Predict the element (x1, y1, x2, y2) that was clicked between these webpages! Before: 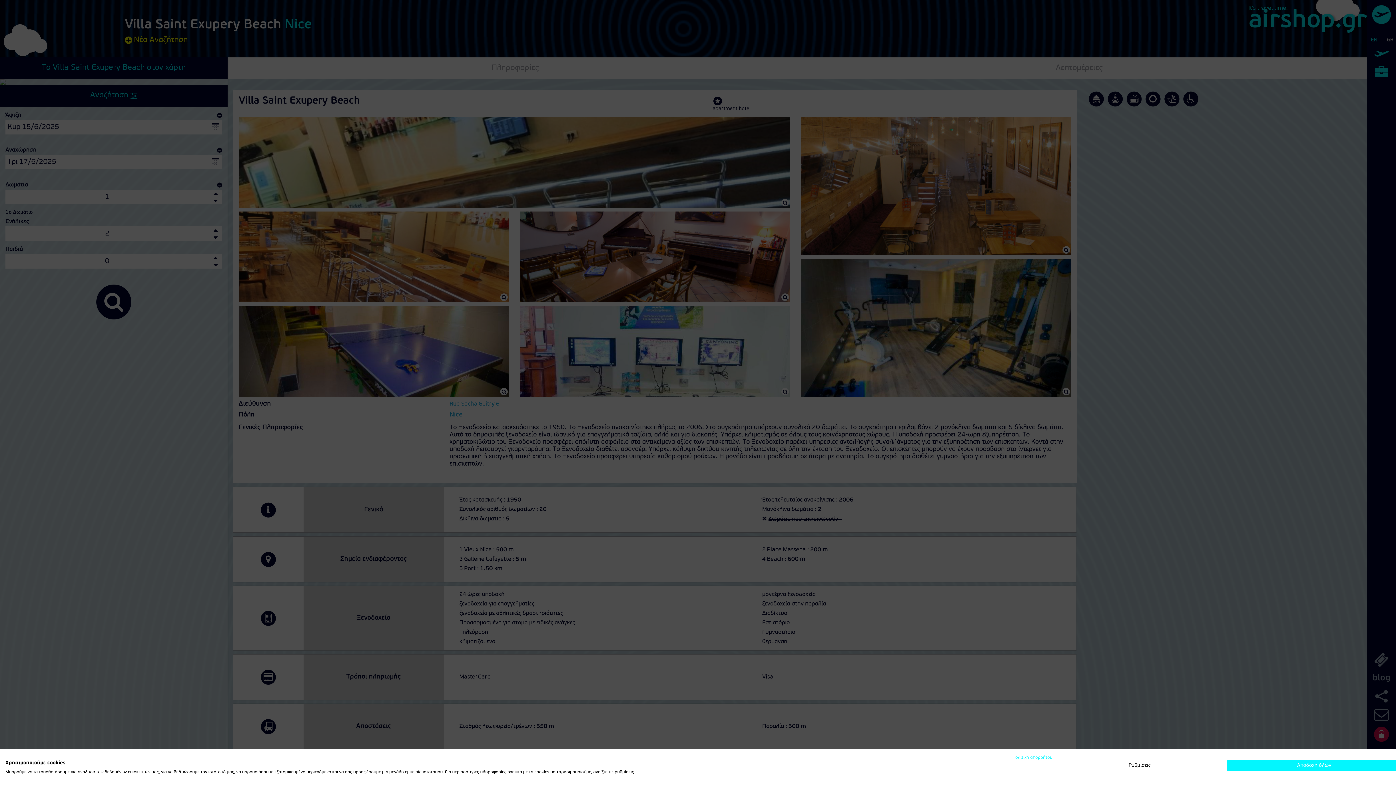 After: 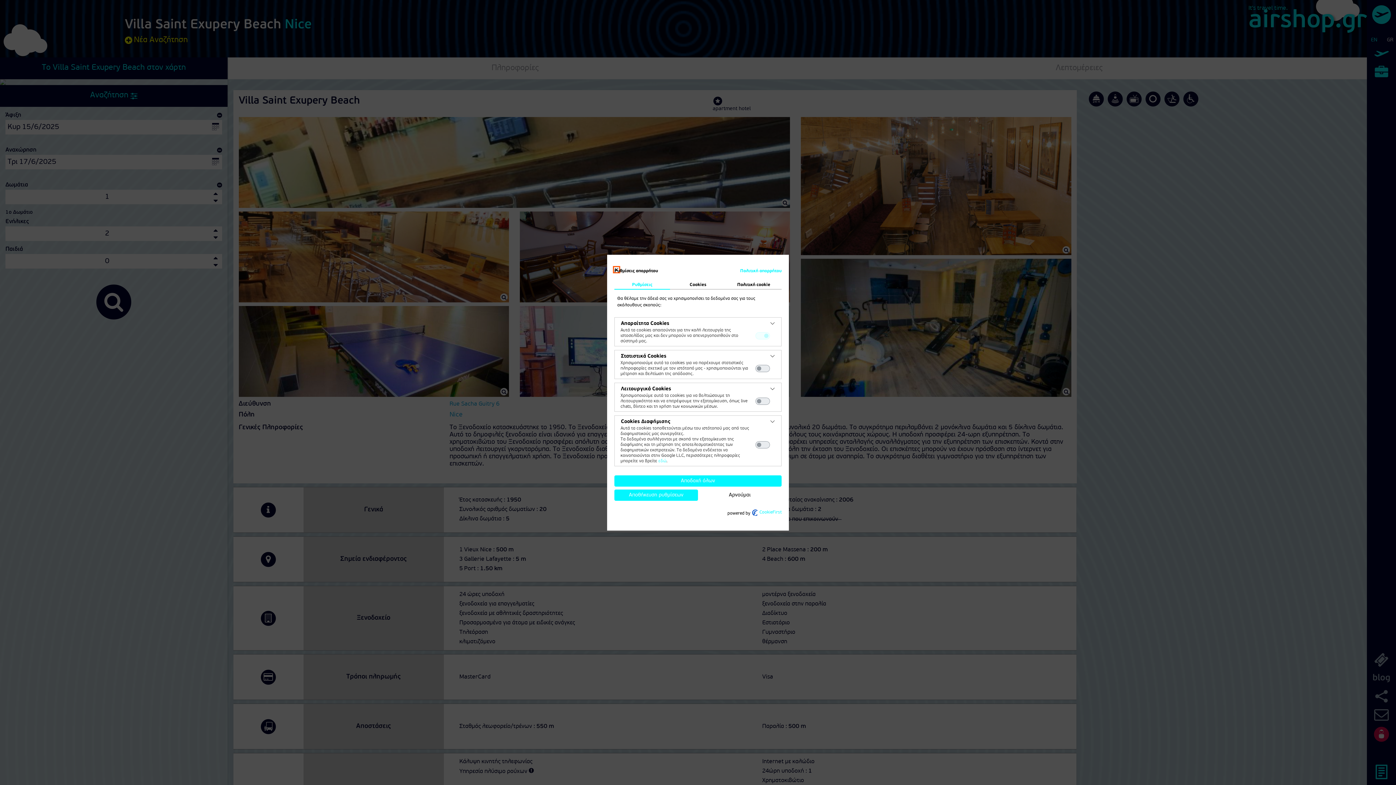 Action: bbox: (1052, 760, 1227, 771) label: Ρύθμιση προτιμήσεων cookie